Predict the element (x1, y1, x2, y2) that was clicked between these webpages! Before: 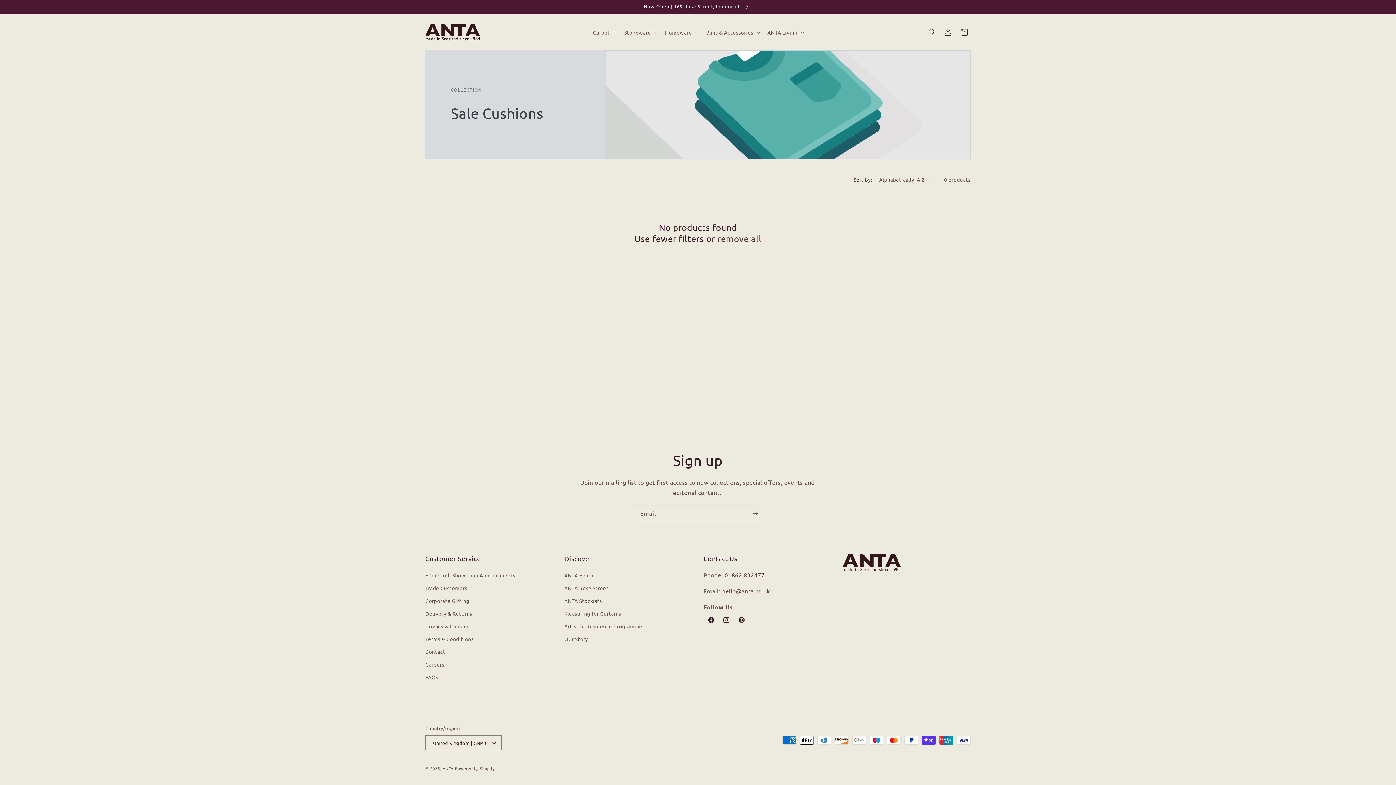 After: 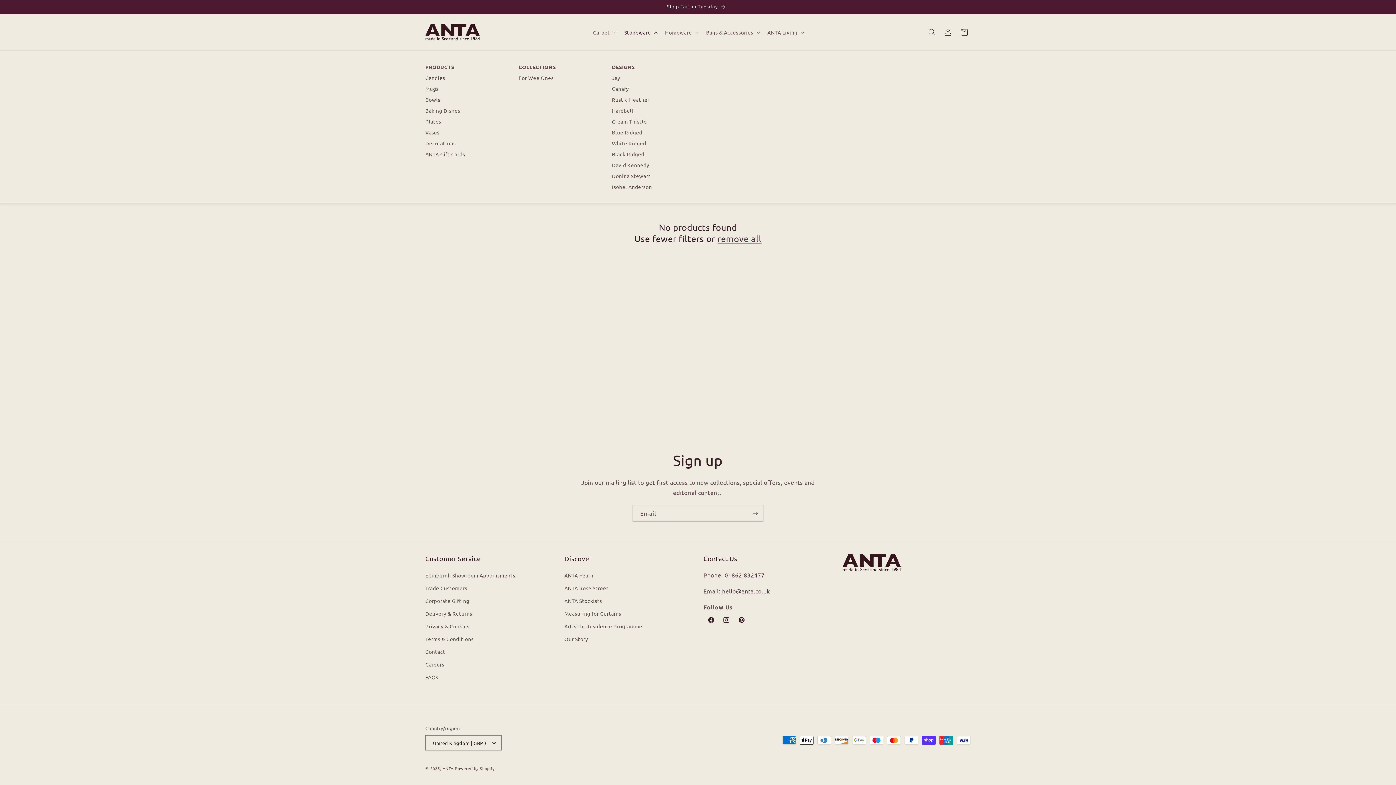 Action: bbox: (619, 24, 660, 39) label: Stoneware